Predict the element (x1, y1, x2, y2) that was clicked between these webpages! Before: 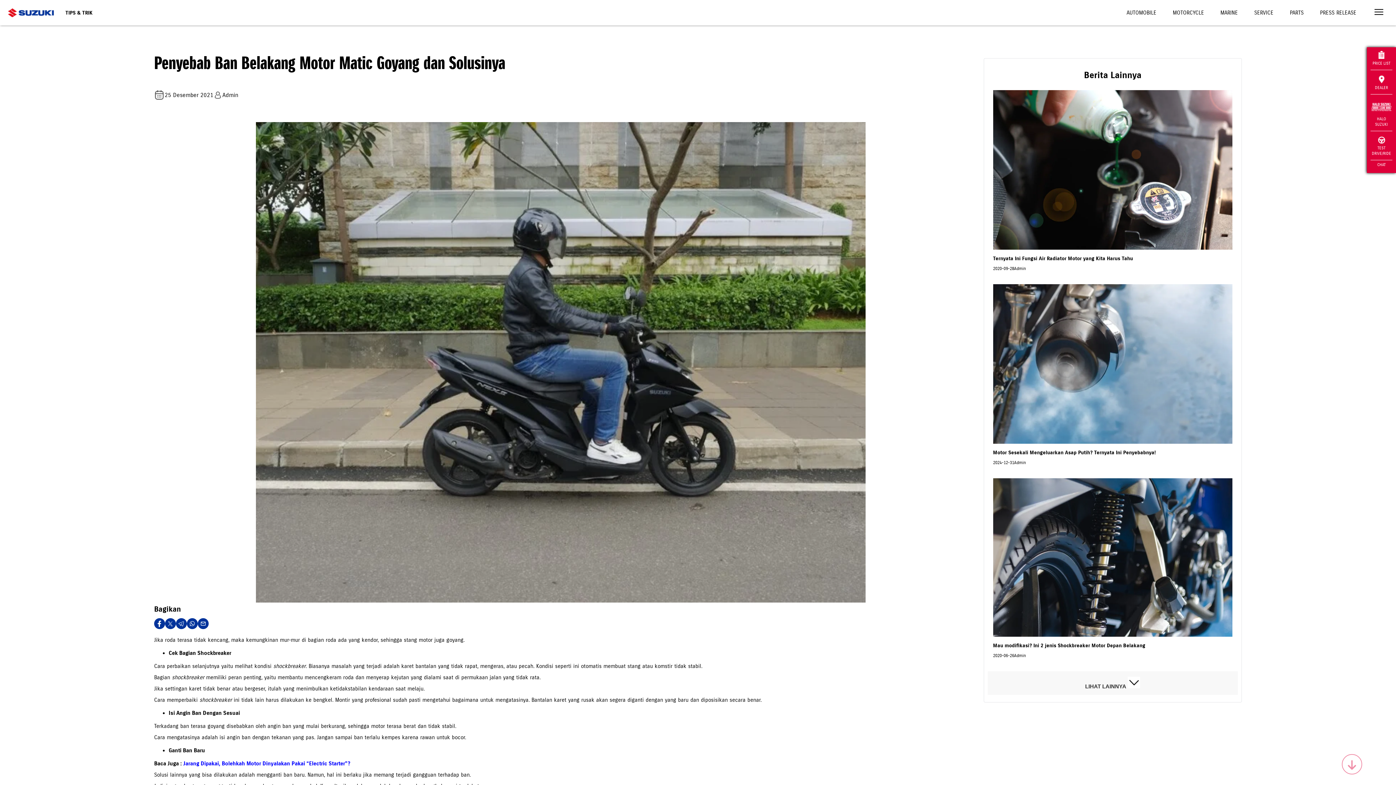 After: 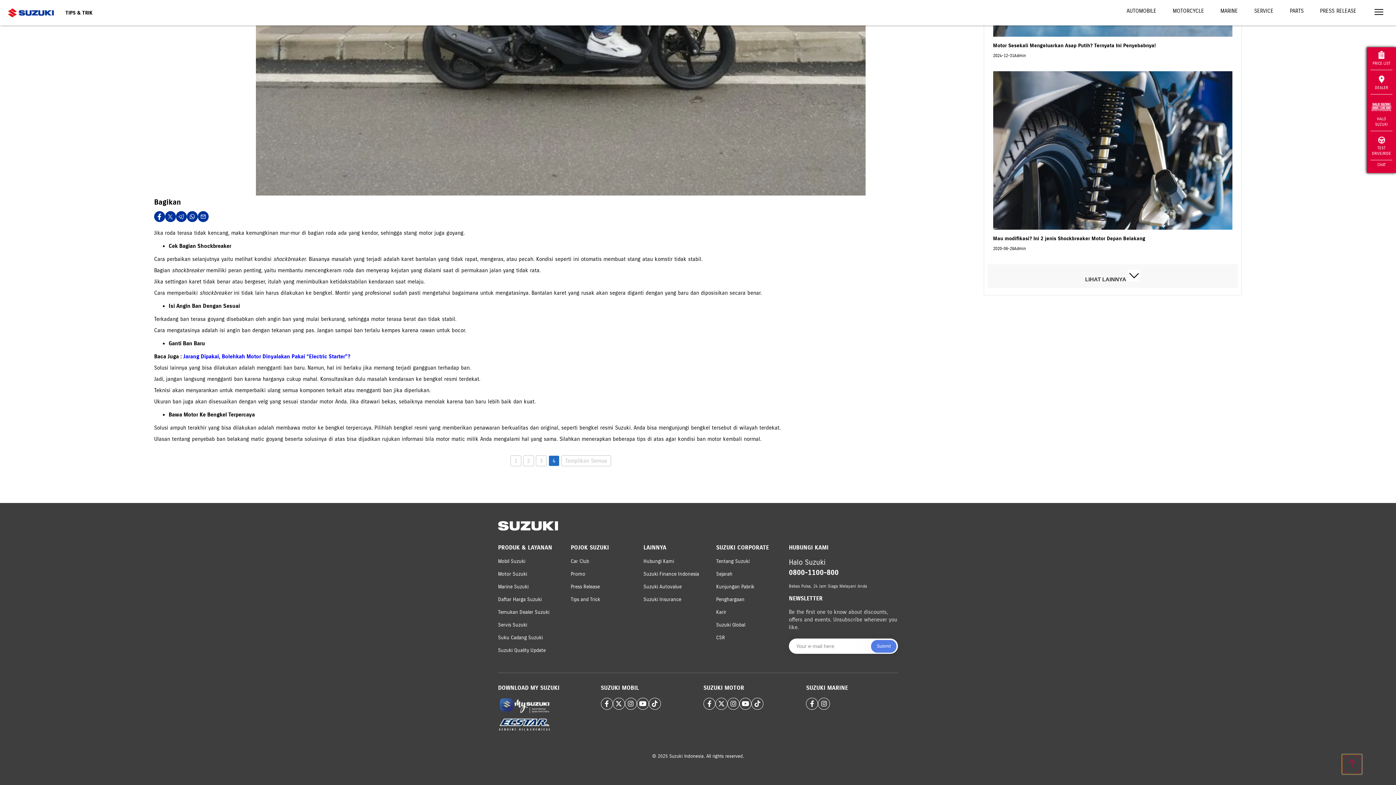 Action: label: Scroll to top bbox: (1342, 754, 1362, 774)